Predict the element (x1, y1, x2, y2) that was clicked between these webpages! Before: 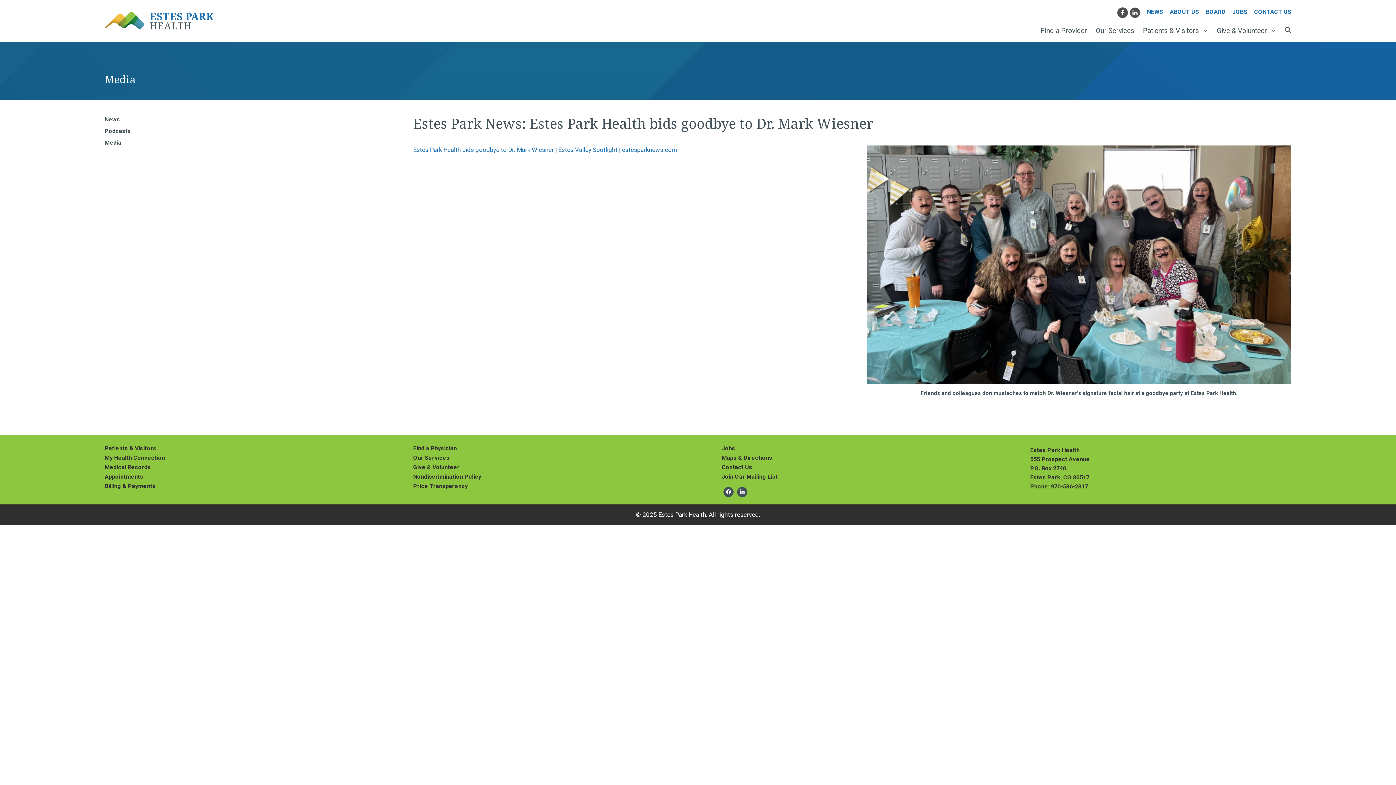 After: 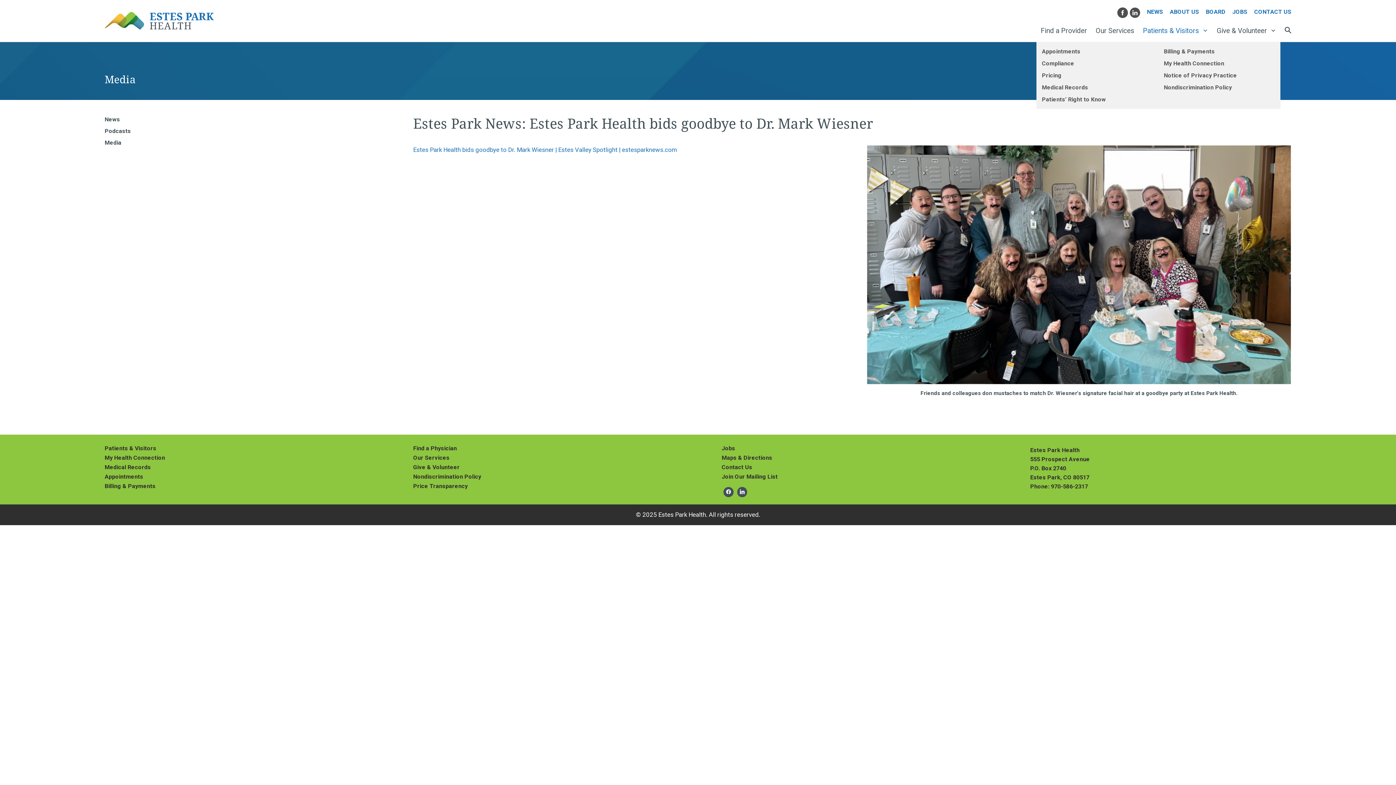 Action: bbox: (1138, 23, 1212, 41) label: Patients & Visitors